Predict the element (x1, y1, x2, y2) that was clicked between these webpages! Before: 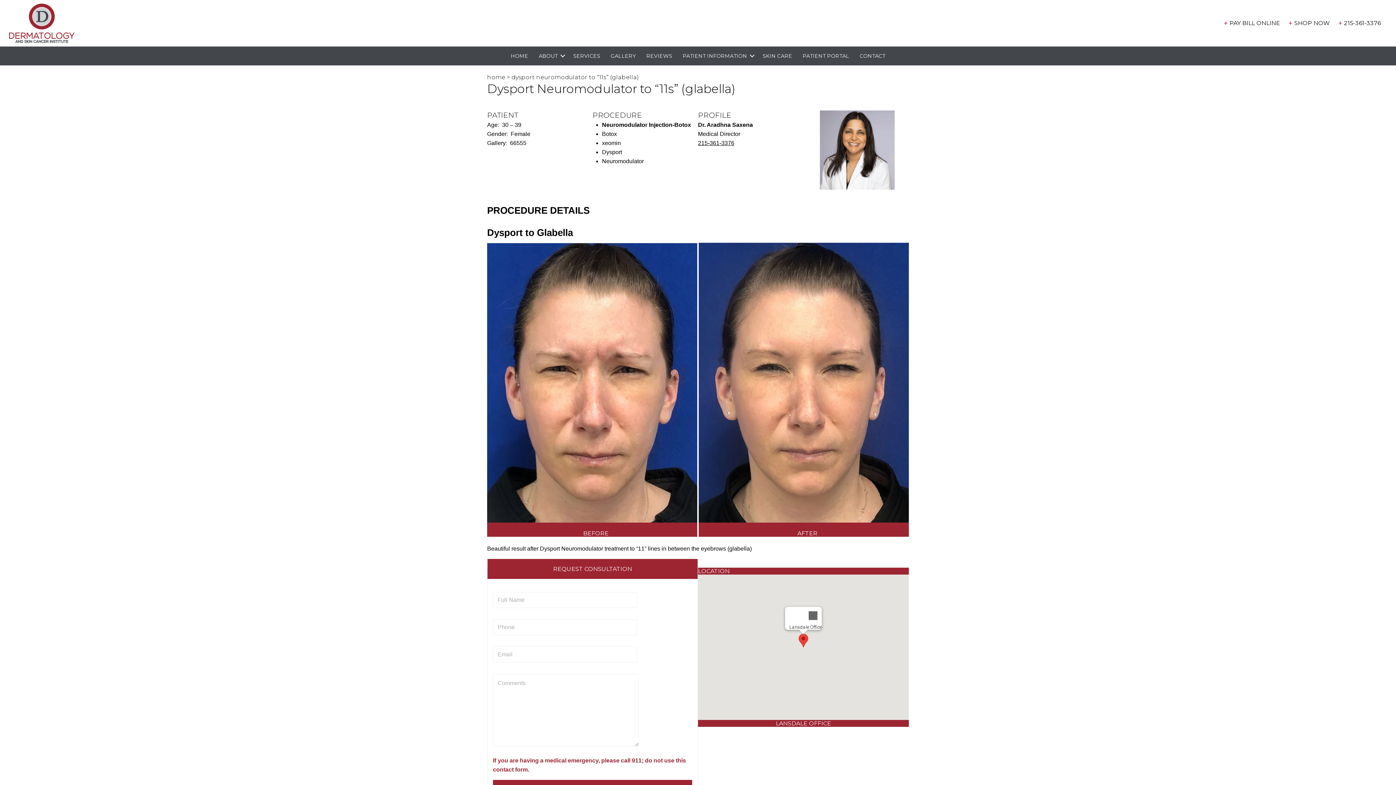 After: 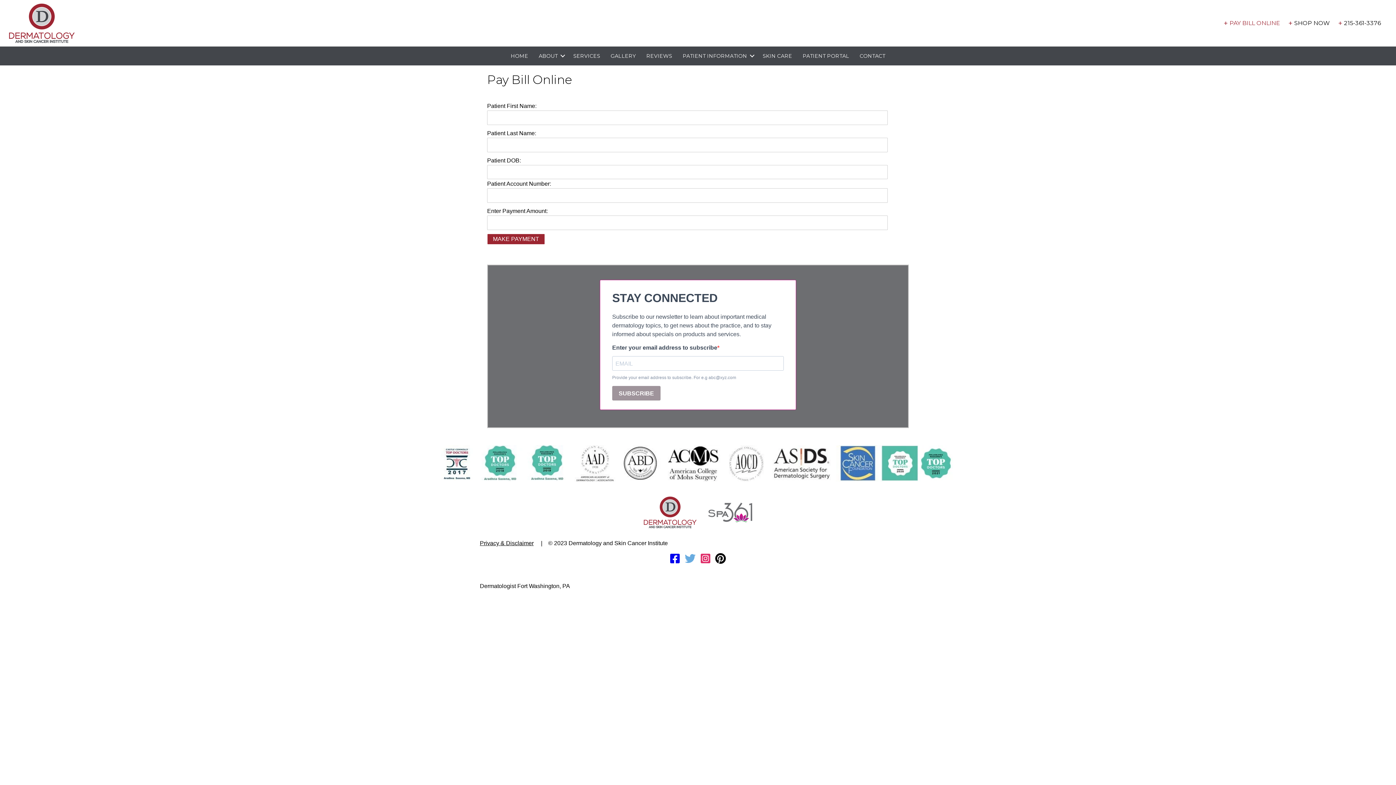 Action: label: PAY BILL ONLINE bbox: (1224, 15, 1288, 31)